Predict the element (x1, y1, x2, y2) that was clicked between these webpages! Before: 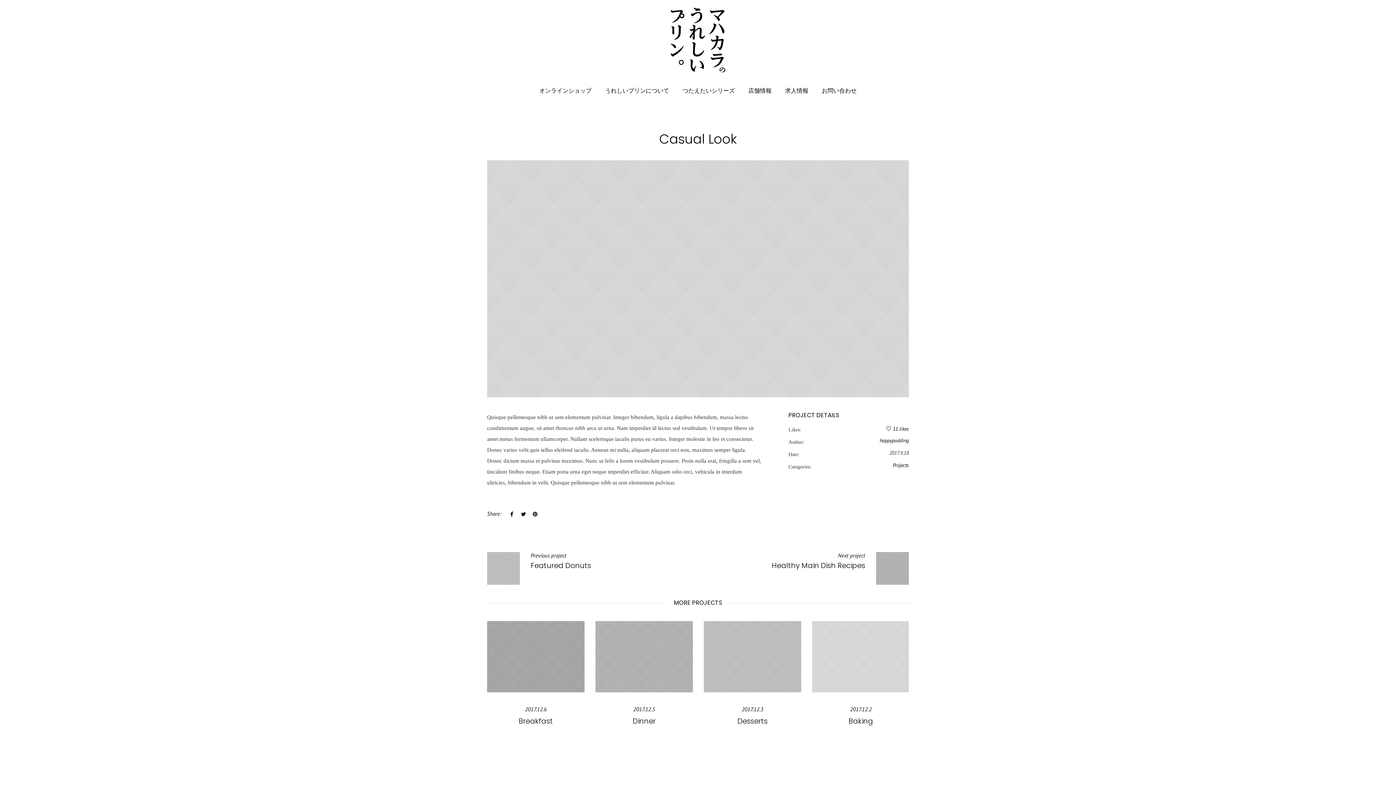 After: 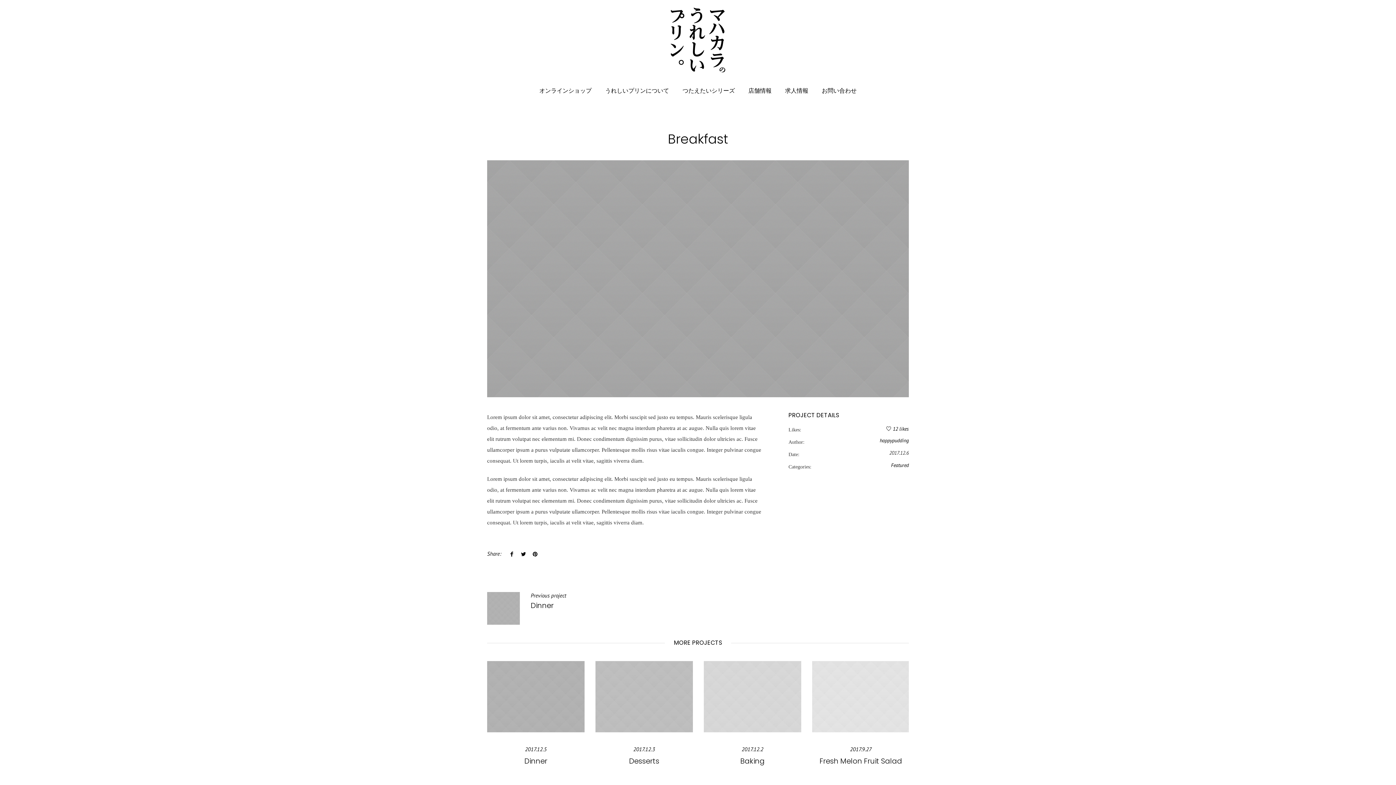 Action: bbox: (487, 621, 584, 692)